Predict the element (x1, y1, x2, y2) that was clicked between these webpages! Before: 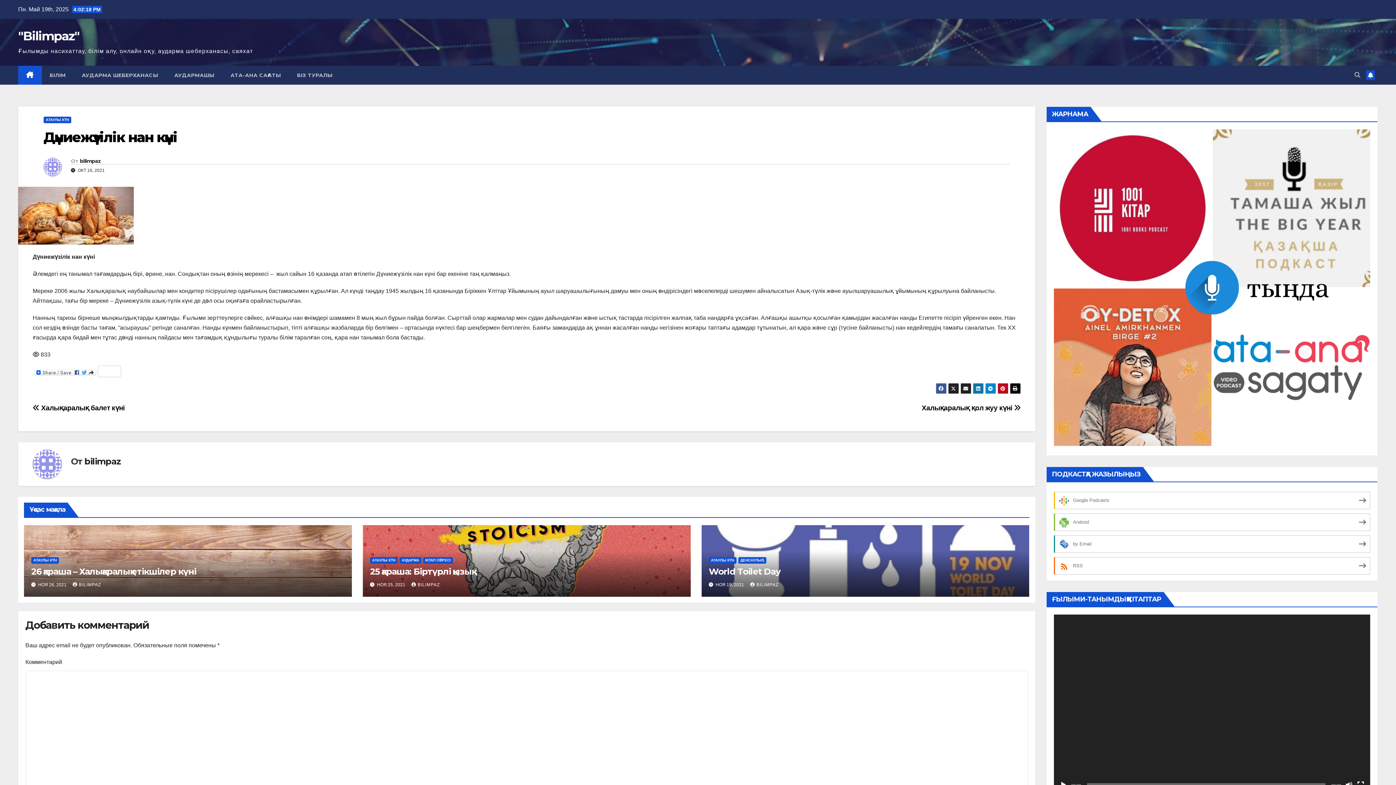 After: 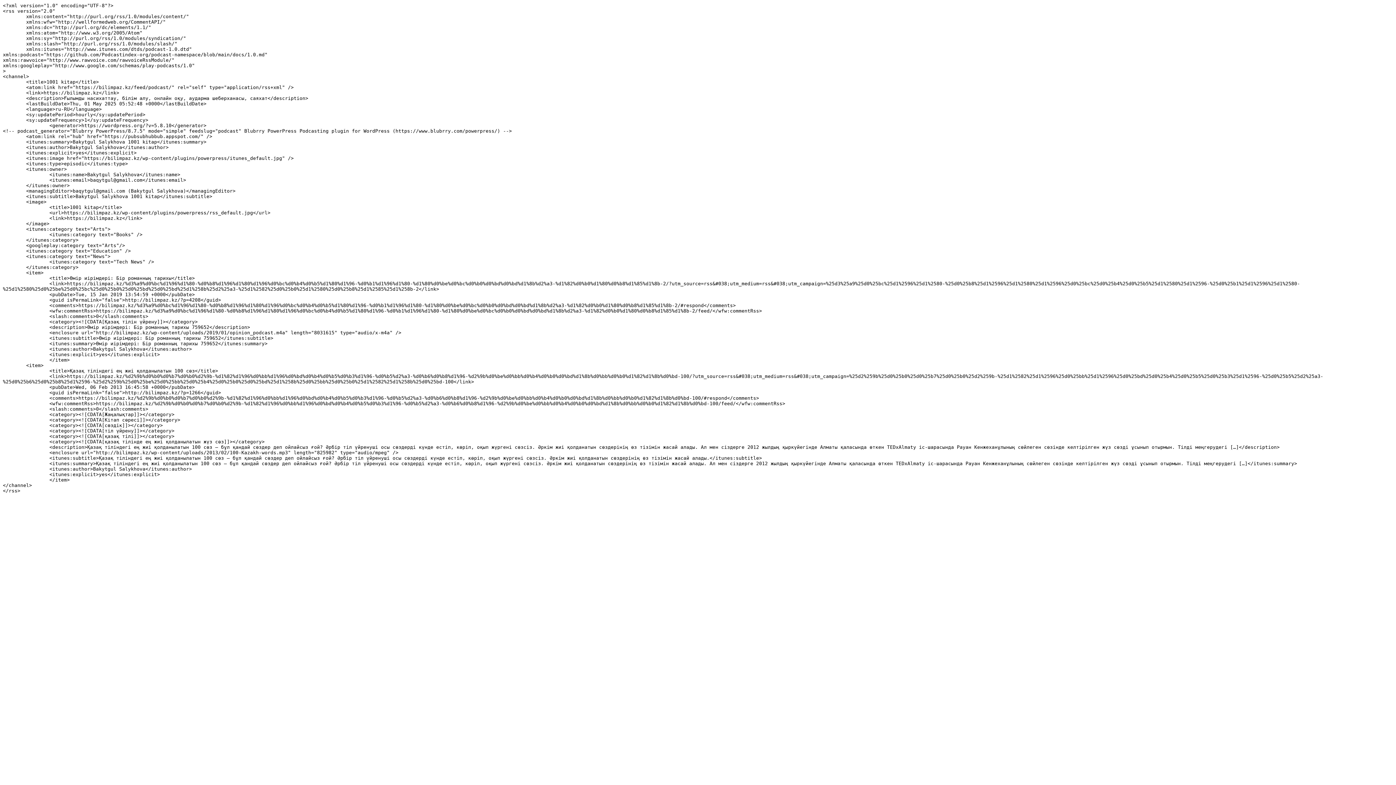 Action: bbox: (1054, 557, 1370, 574) label: RSS